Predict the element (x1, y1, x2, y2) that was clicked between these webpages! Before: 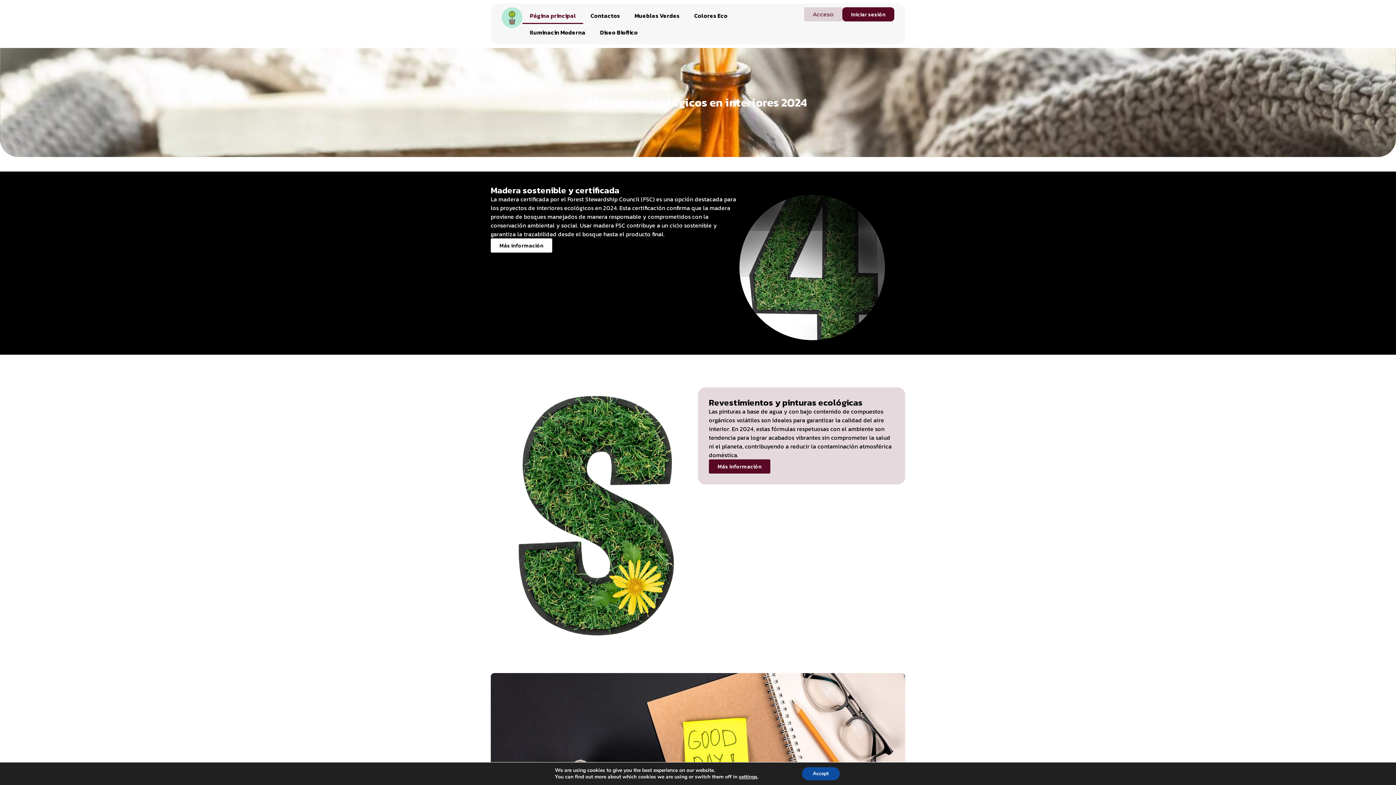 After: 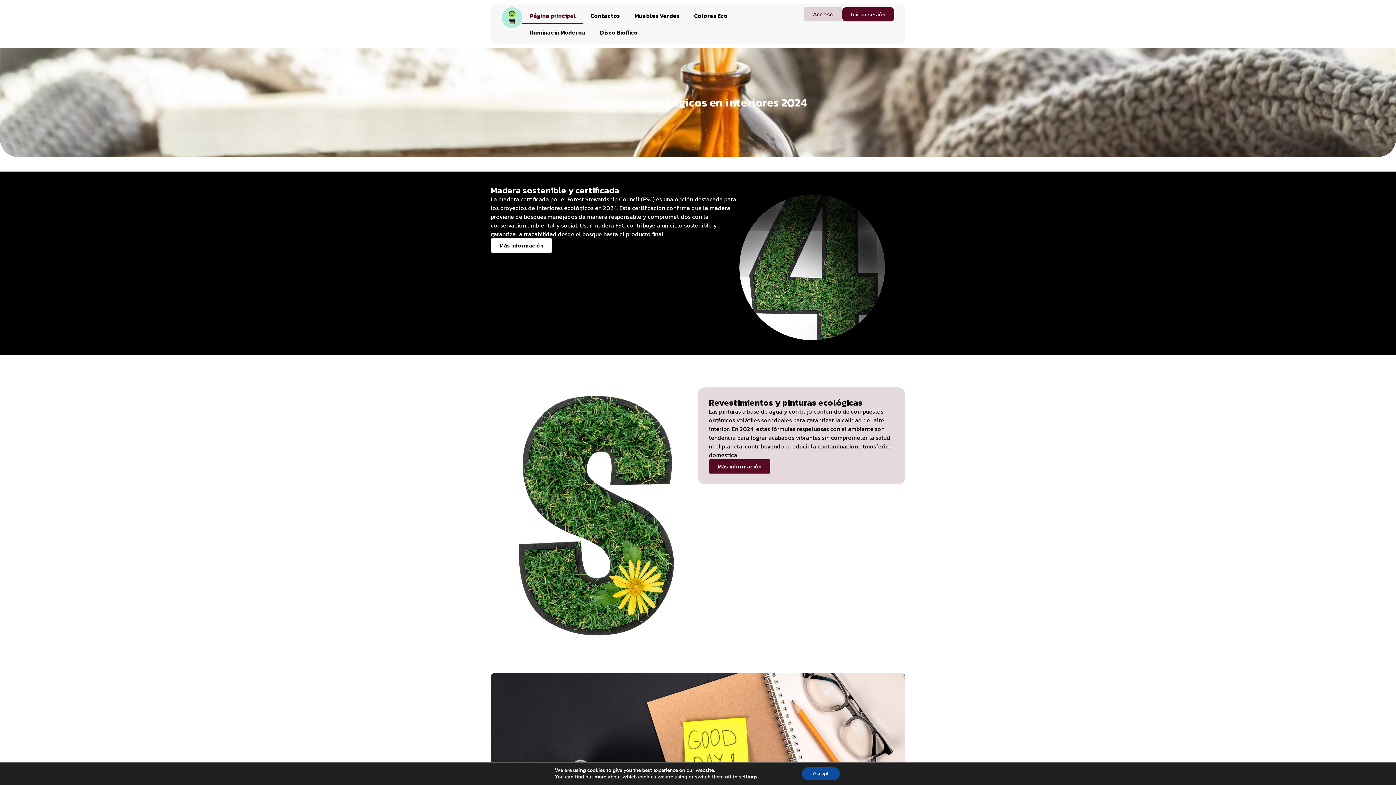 Action: label: Acceso bbox: (804, 7, 842, 21)